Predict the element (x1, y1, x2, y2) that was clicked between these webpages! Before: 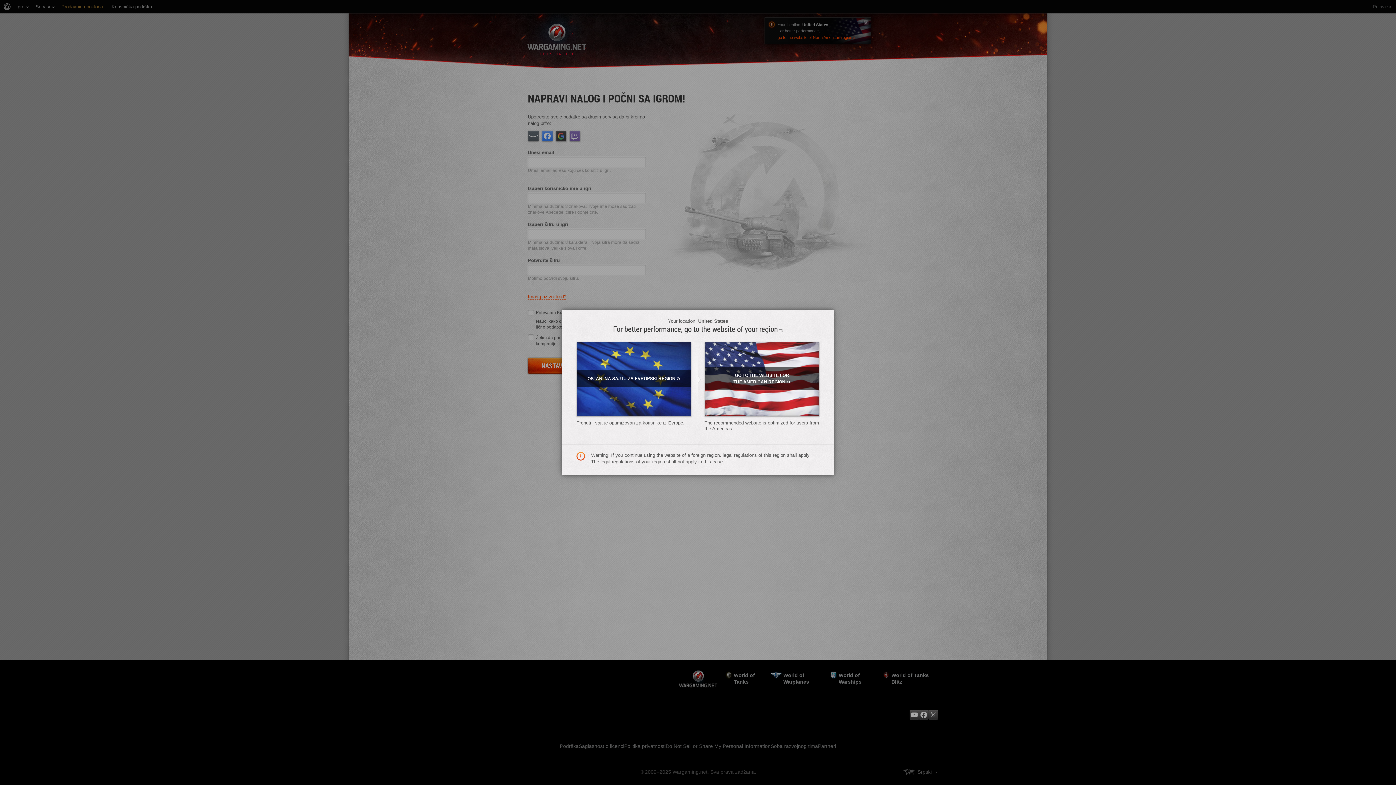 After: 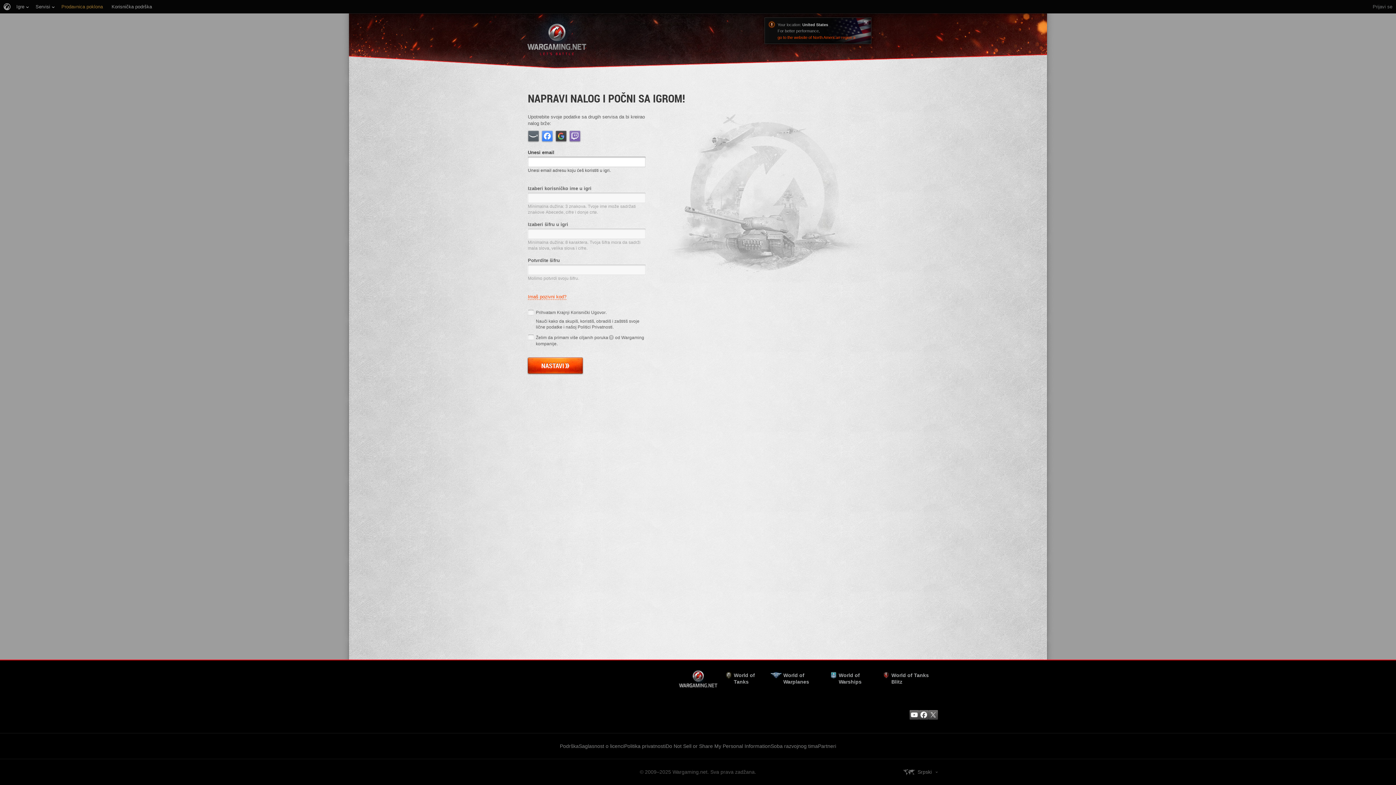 Action: label: OSTANI NA SAJTU ZA EVROPSKI REGION» bbox: (576, 341, 691, 416)